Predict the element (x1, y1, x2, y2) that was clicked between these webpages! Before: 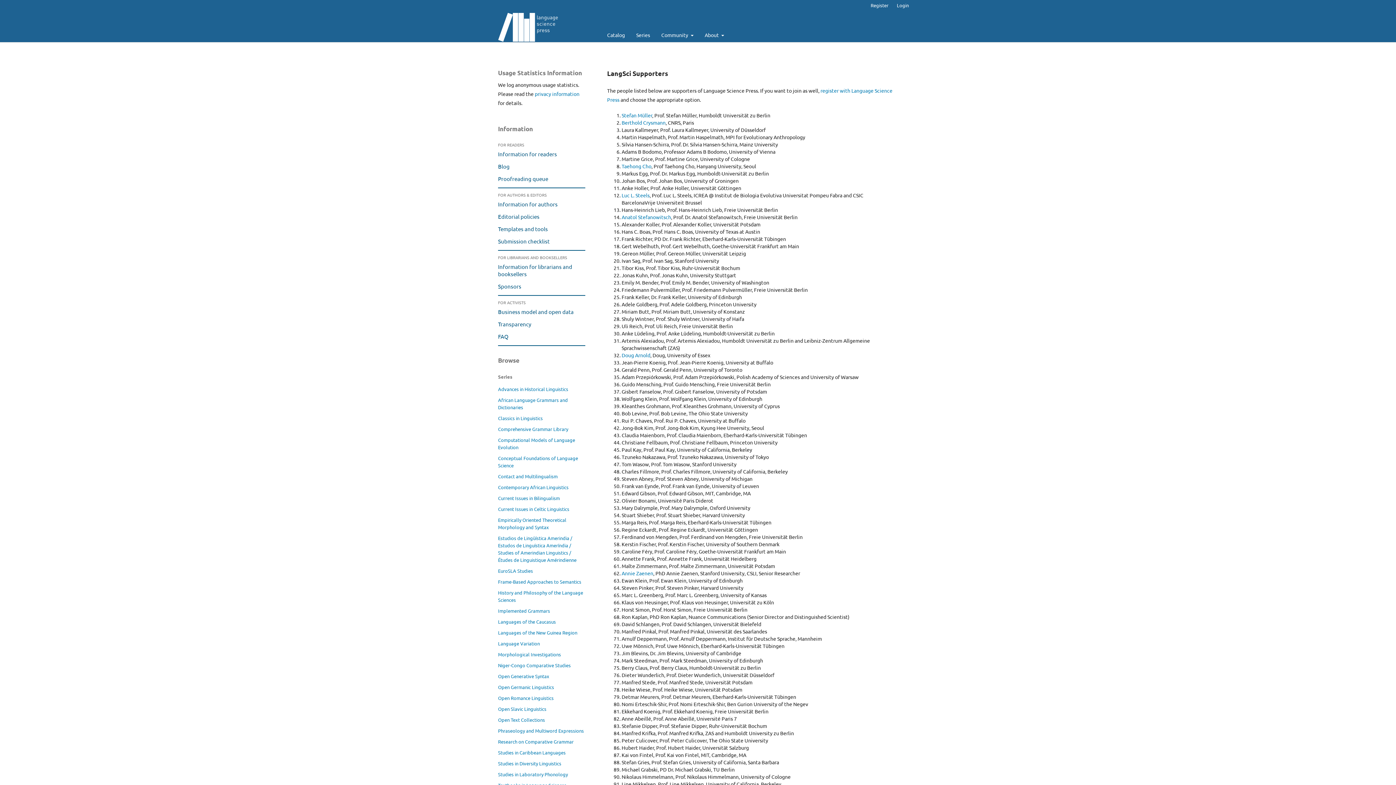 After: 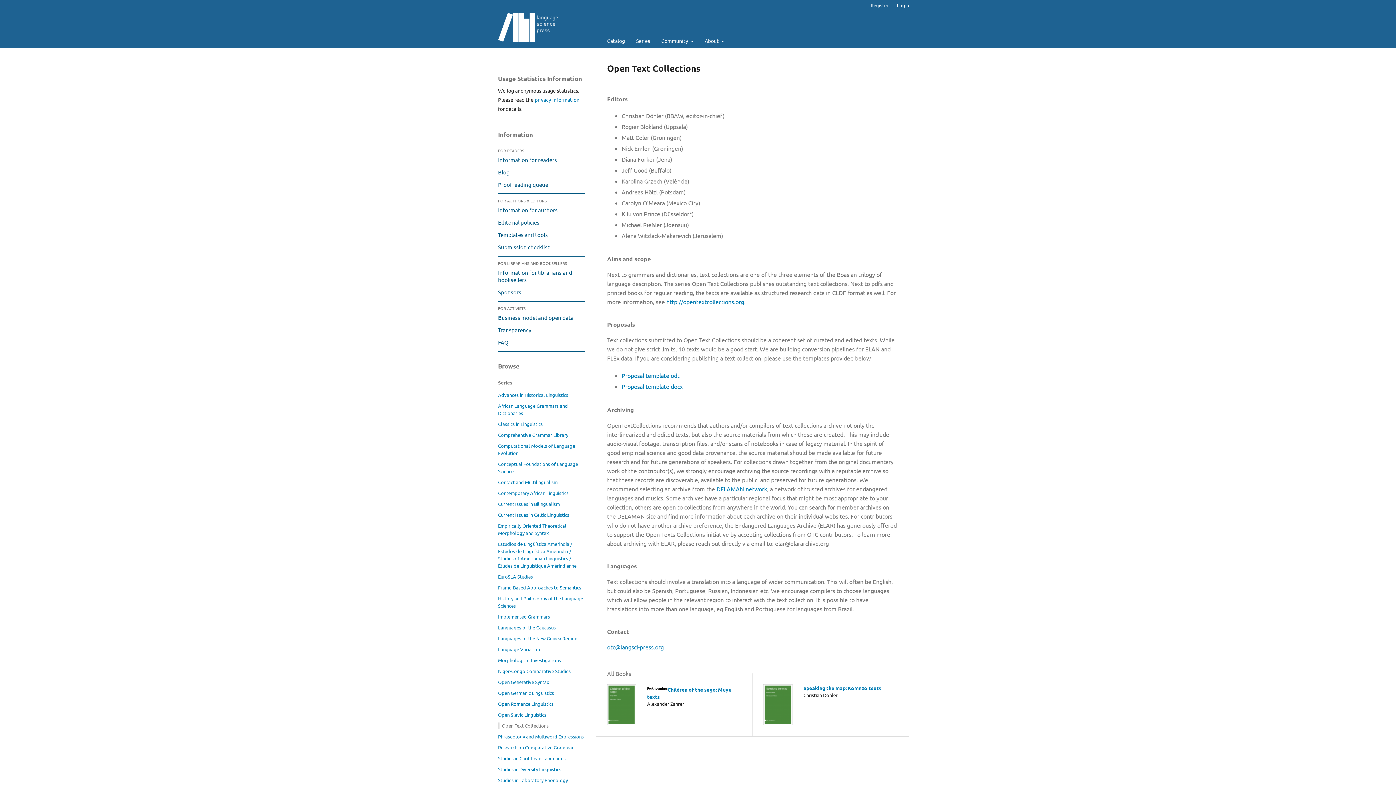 Action: label: Open Text Collections bbox: (498, 717, 545, 723)